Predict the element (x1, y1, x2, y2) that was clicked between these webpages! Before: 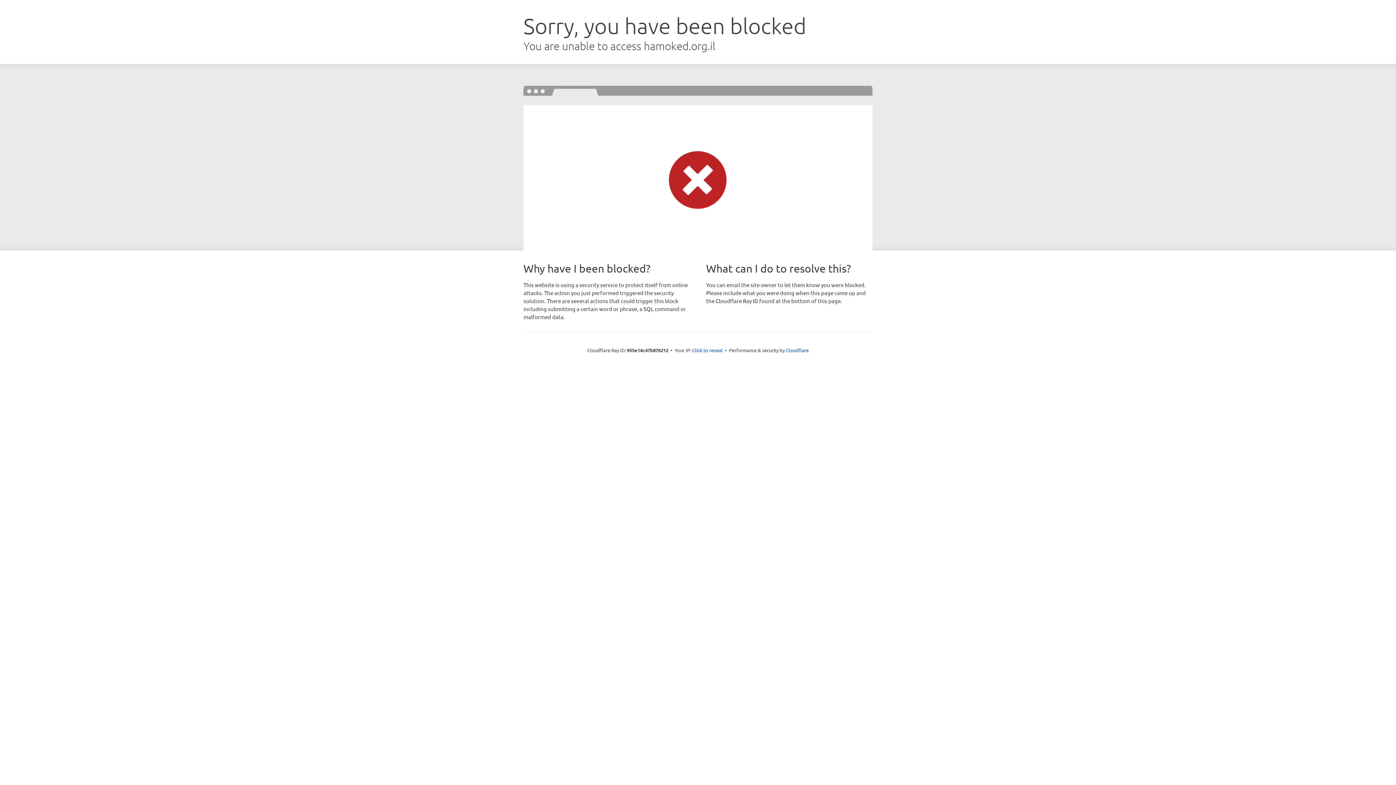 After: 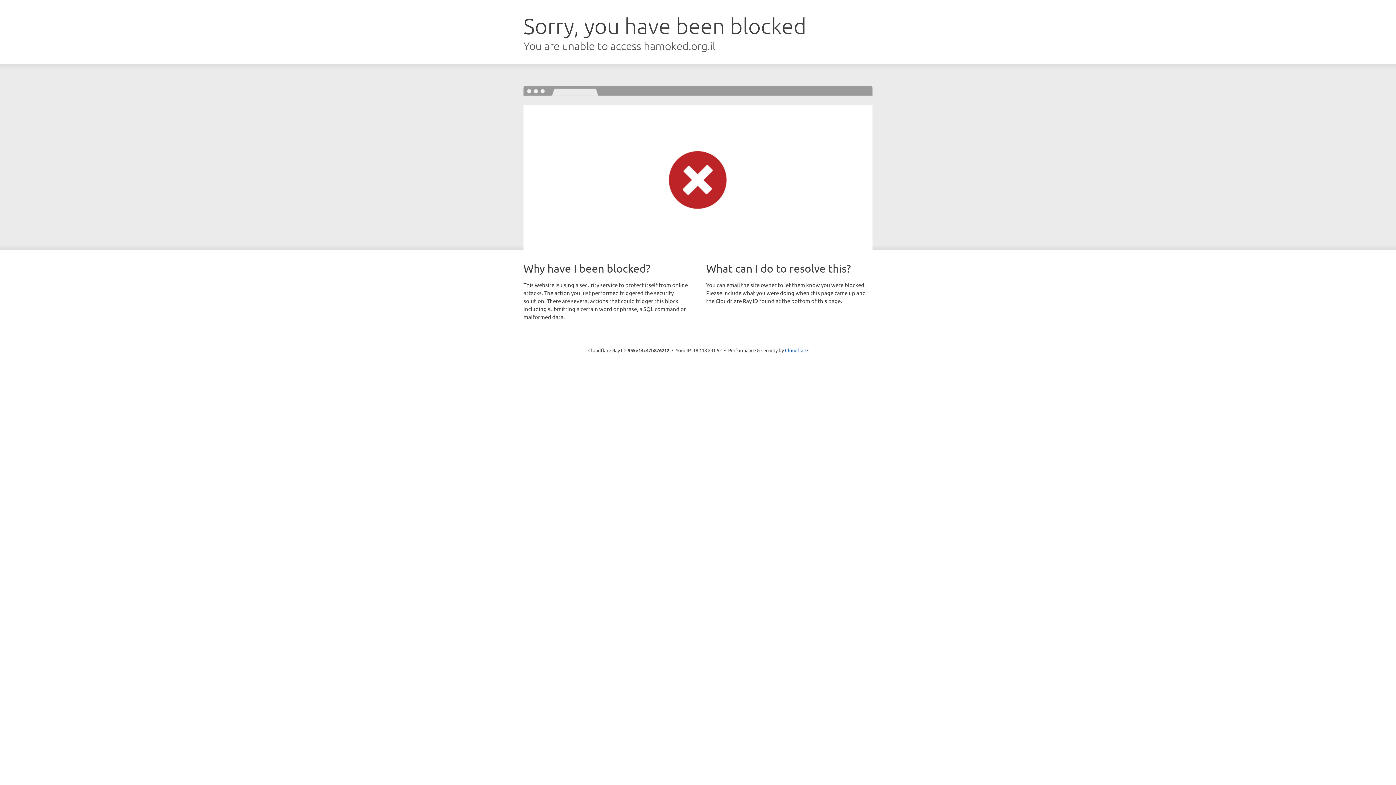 Action: label: Click to reveal bbox: (692, 346, 722, 353)